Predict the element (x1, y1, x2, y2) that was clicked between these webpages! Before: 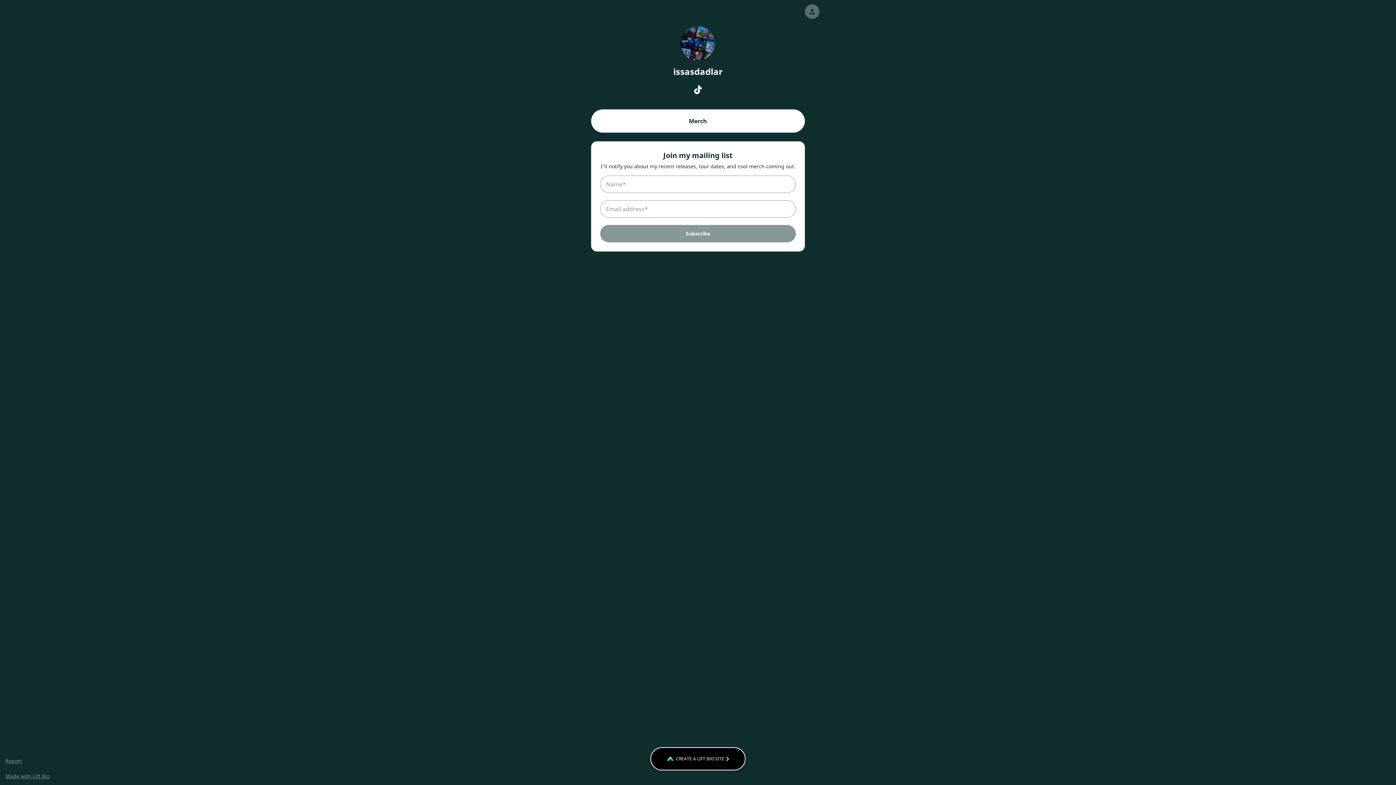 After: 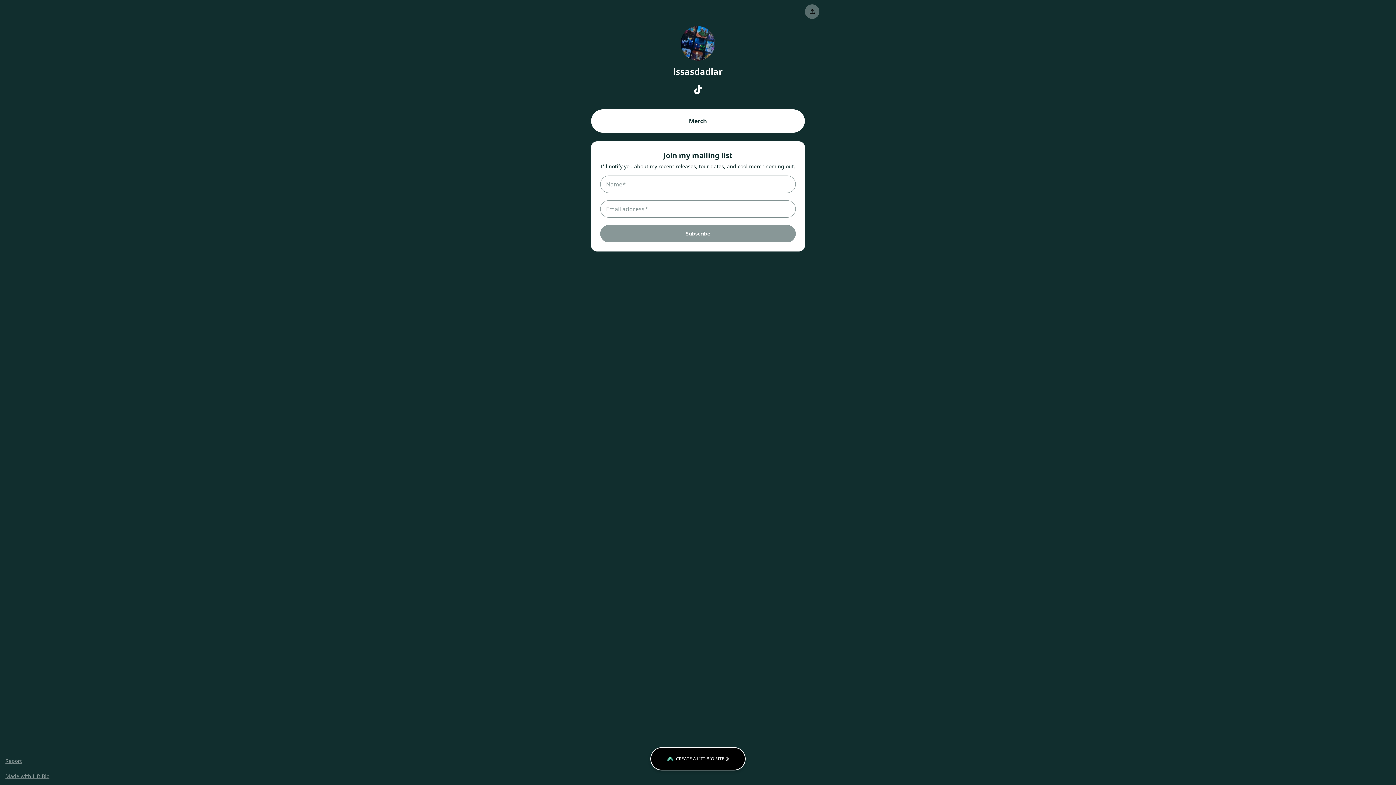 Action: bbox: (688, 85, 708, 94)